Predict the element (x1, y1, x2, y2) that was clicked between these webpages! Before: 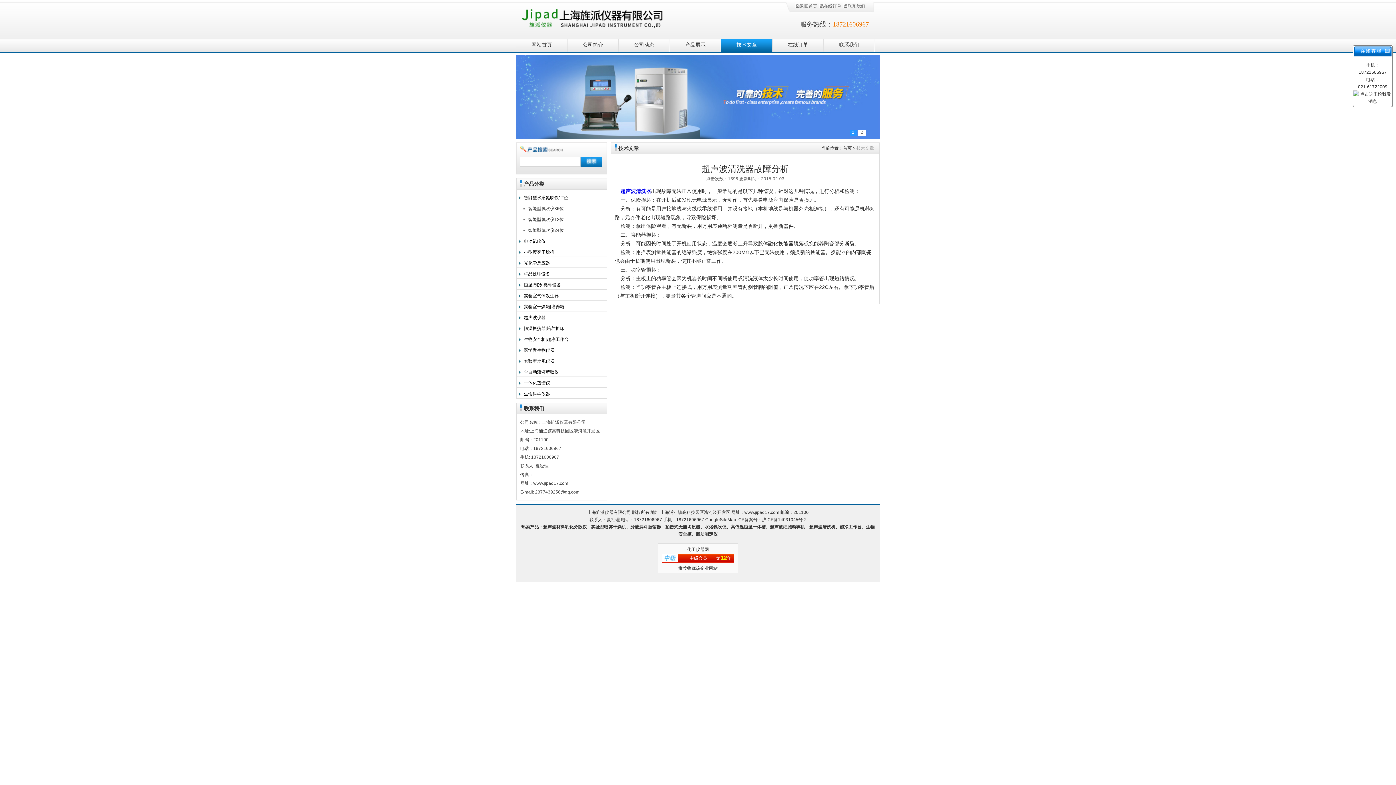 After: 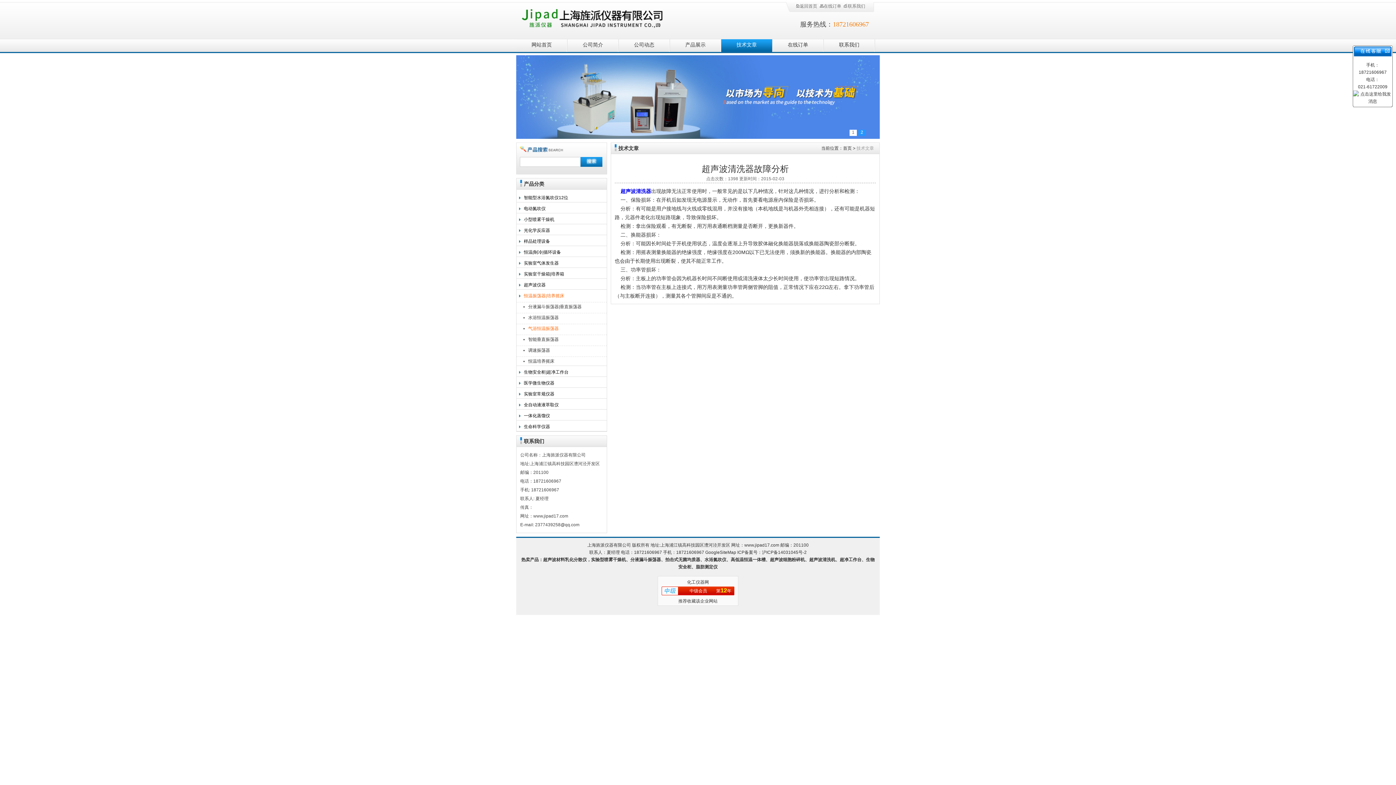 Action: label: 恒温振荡器|培养摇床 bbox: (516, 324, 584, 333)